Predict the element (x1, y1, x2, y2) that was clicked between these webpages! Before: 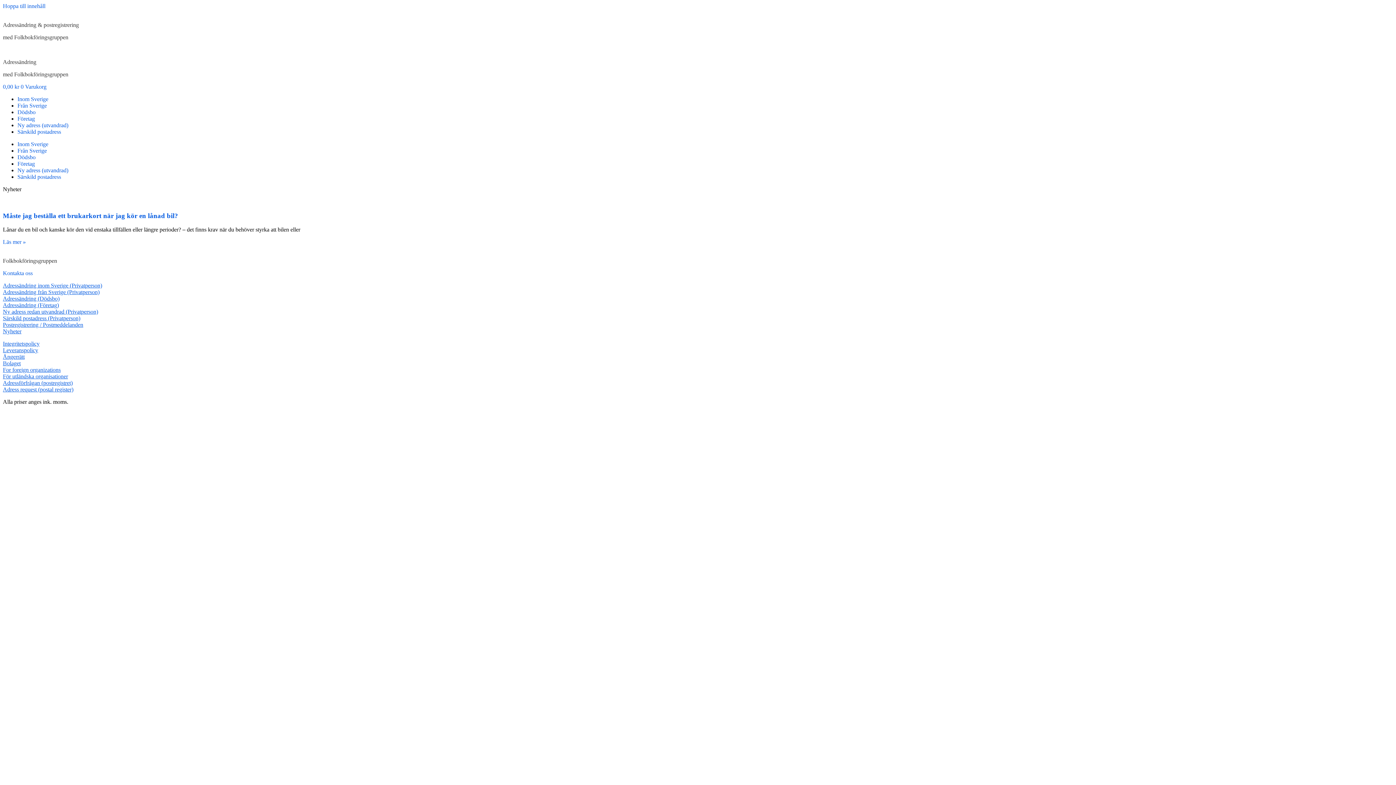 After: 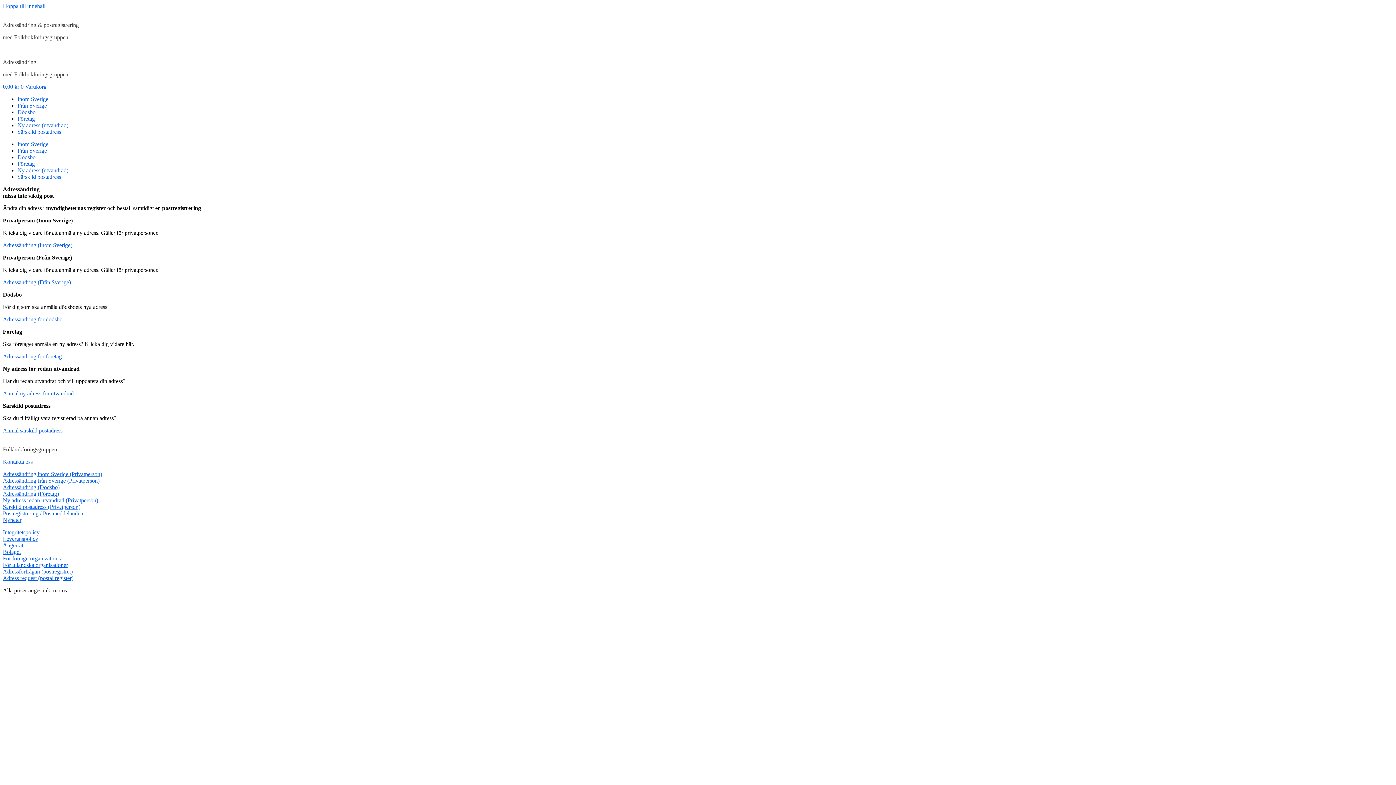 Action: label: Folkbokföringsgruppen bbox: (2, 257, 57, 264)